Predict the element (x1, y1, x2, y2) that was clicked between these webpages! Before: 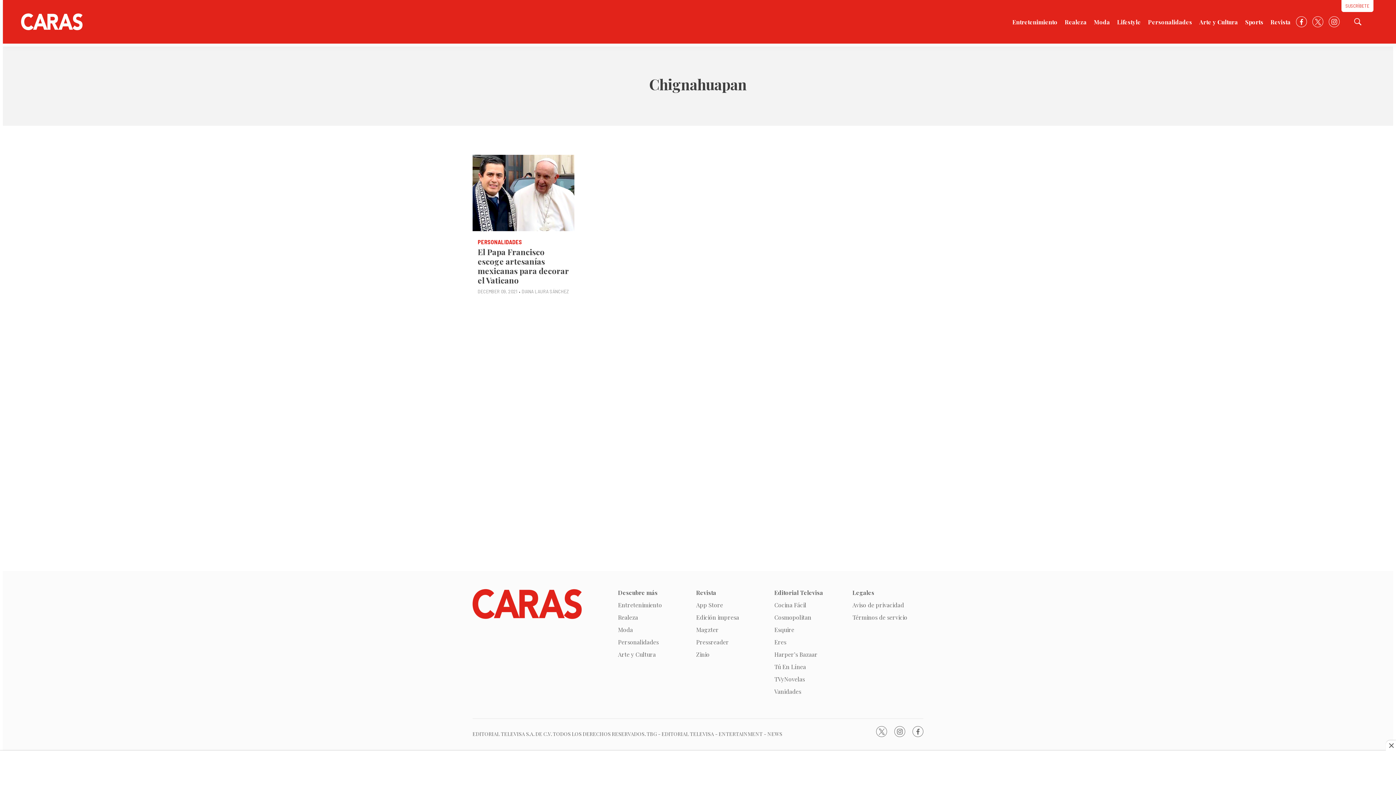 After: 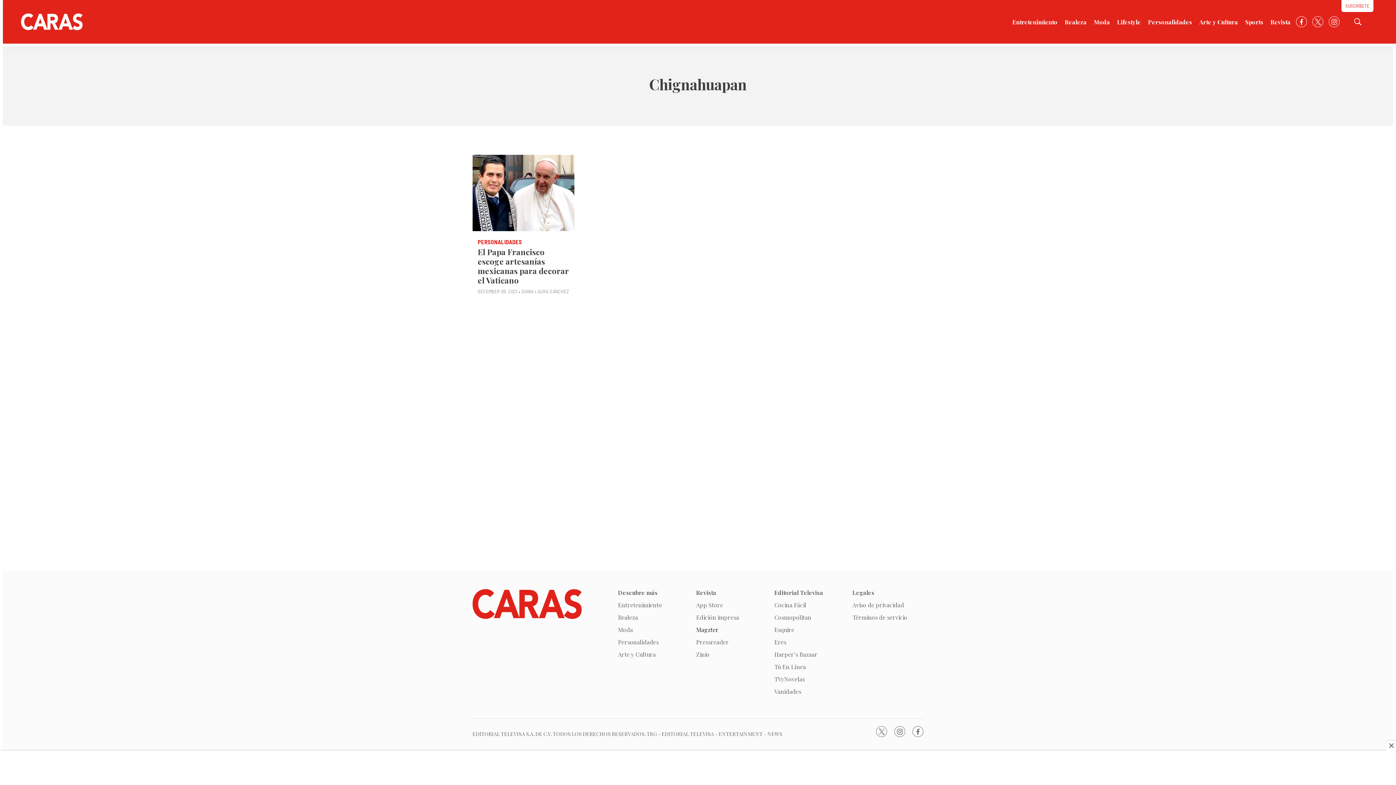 Action: label: Magzter bbox: (696, 626, 739, 633)